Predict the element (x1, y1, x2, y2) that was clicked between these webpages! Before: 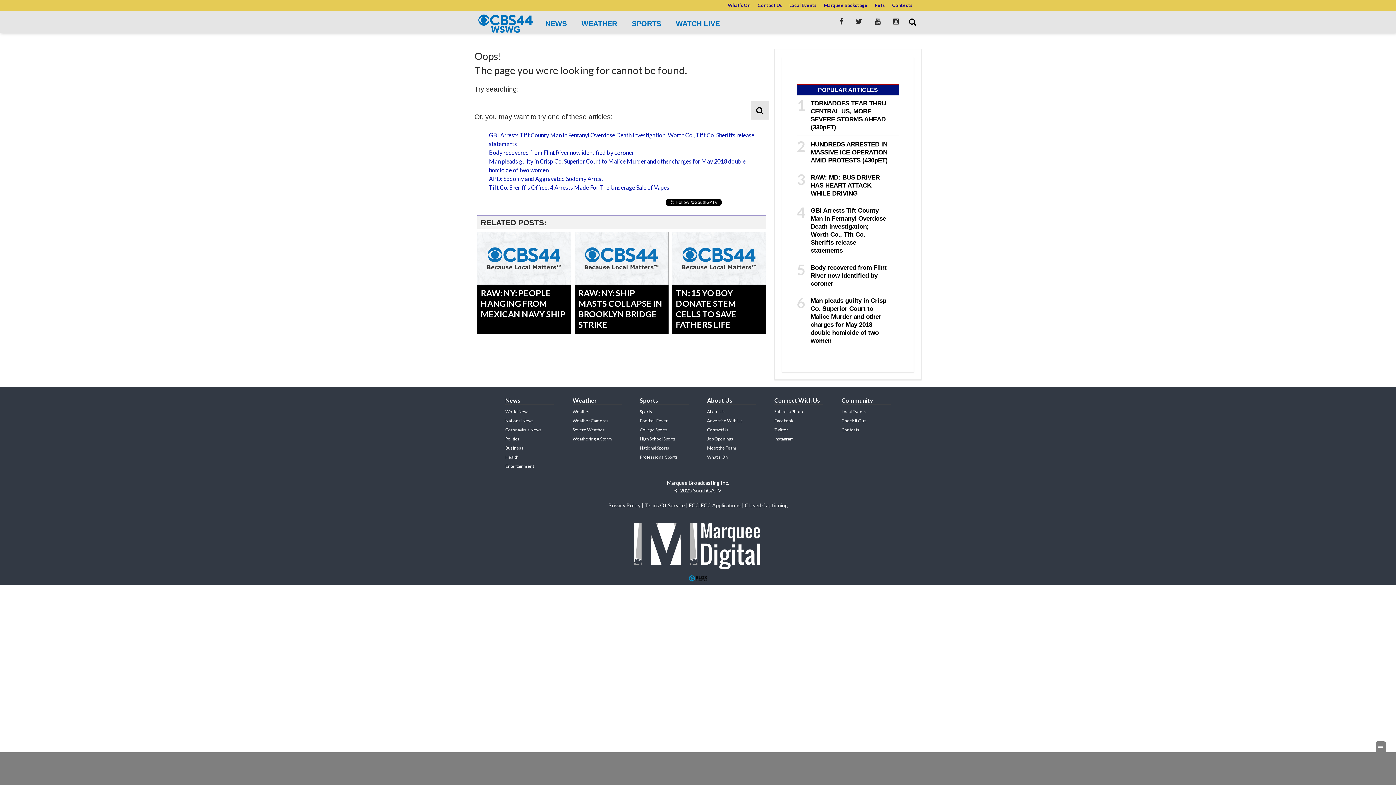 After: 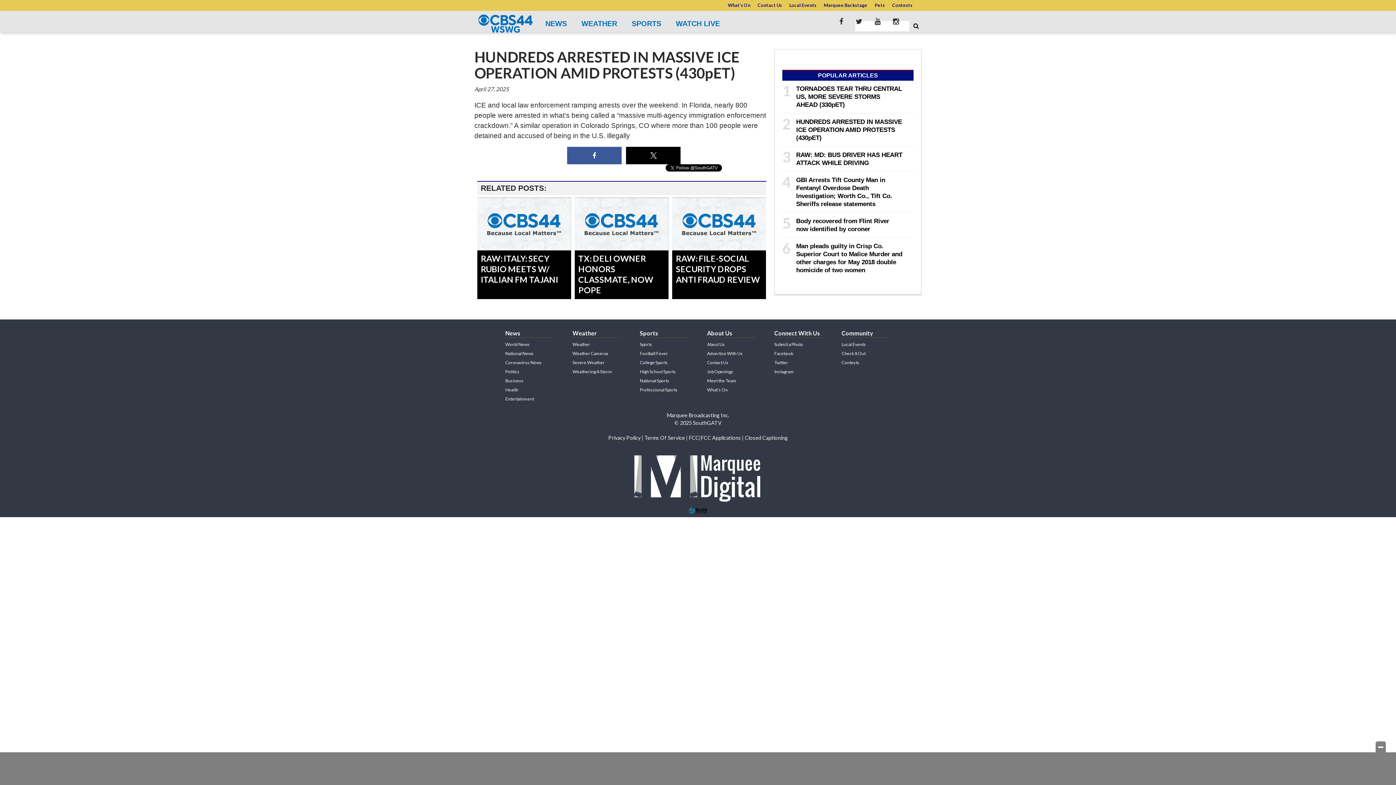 Action: label: HUNDREDS ARRESTED IN MASSIVE ICE OPERATION AMID PROTESTS (430pET) bbox: (810, 140, 888, 164)